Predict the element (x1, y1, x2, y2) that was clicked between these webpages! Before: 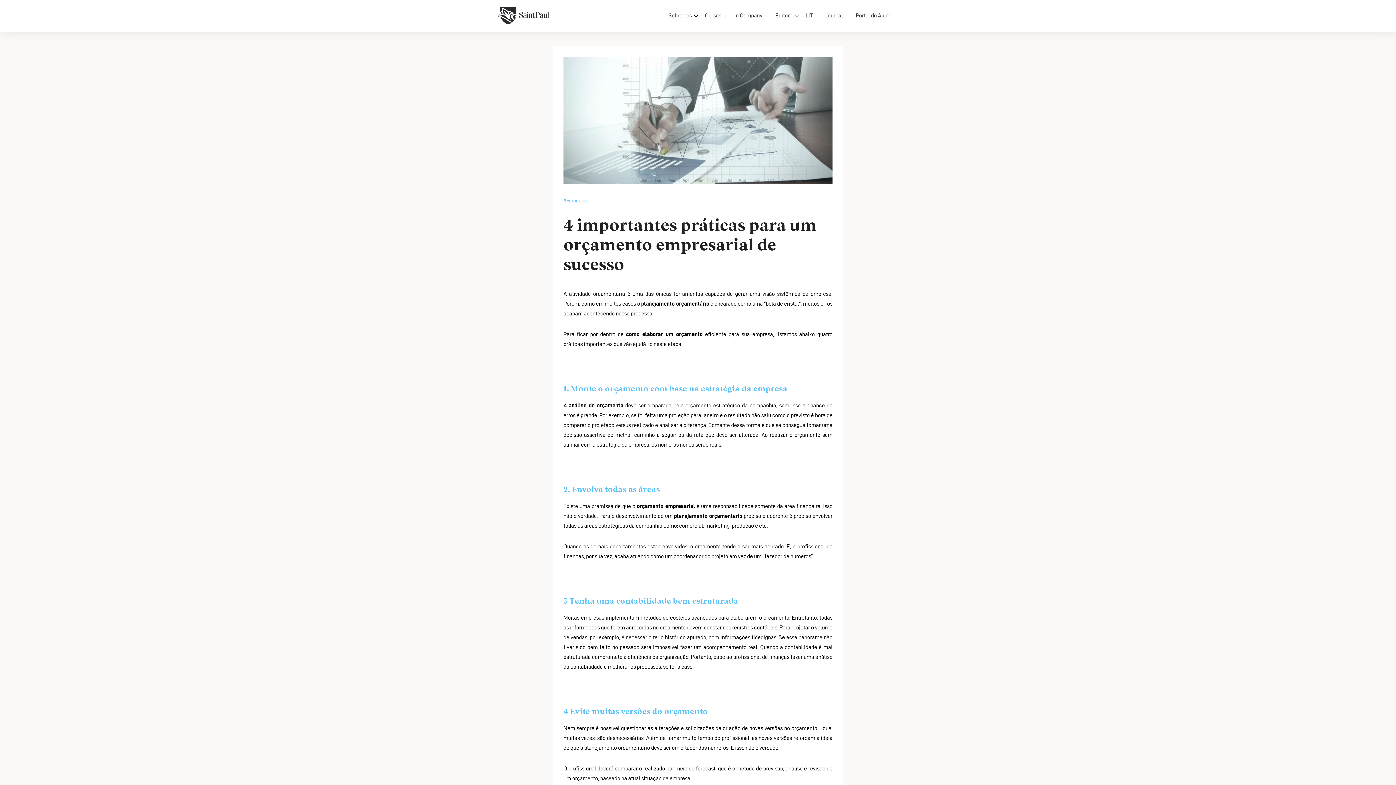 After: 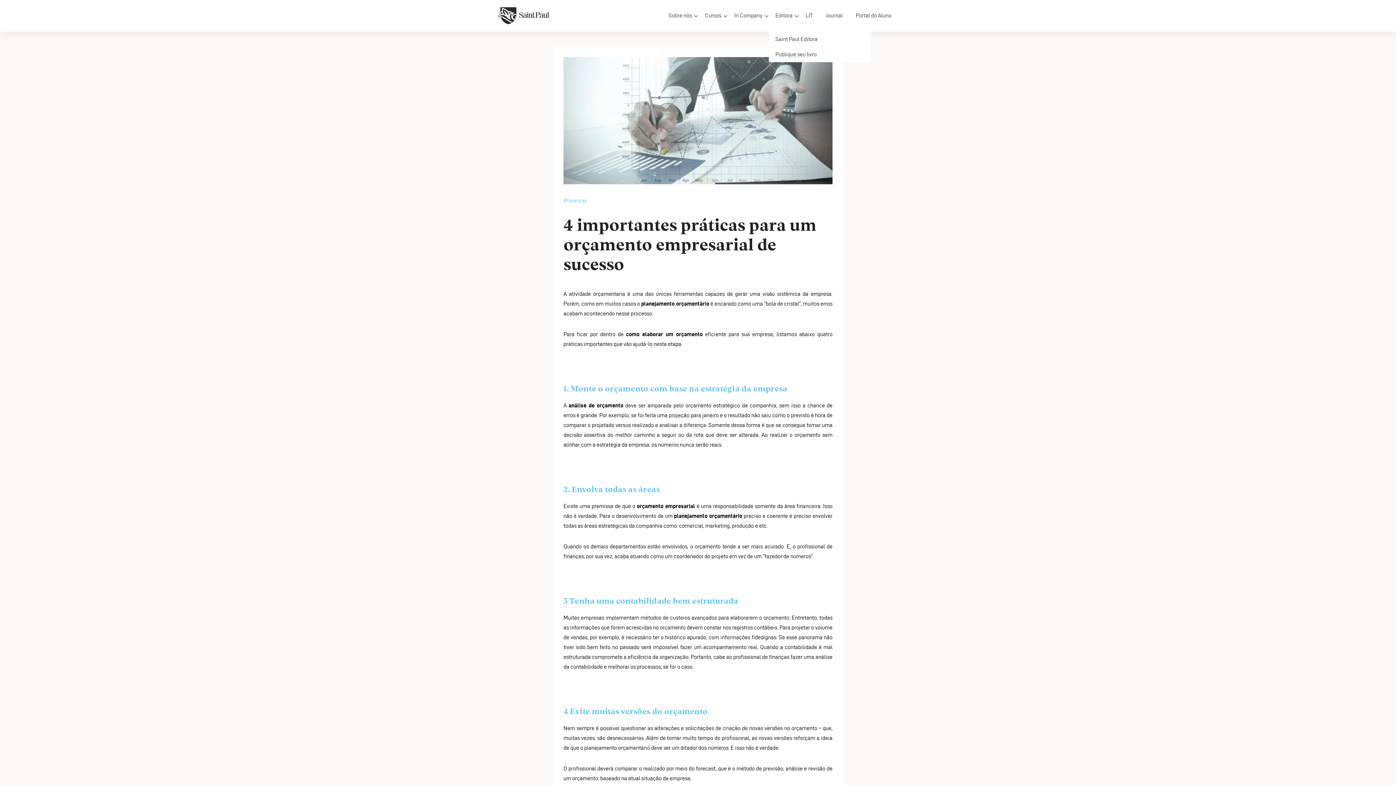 Action: label: Editora bbox: (769, 8, 799, 23)